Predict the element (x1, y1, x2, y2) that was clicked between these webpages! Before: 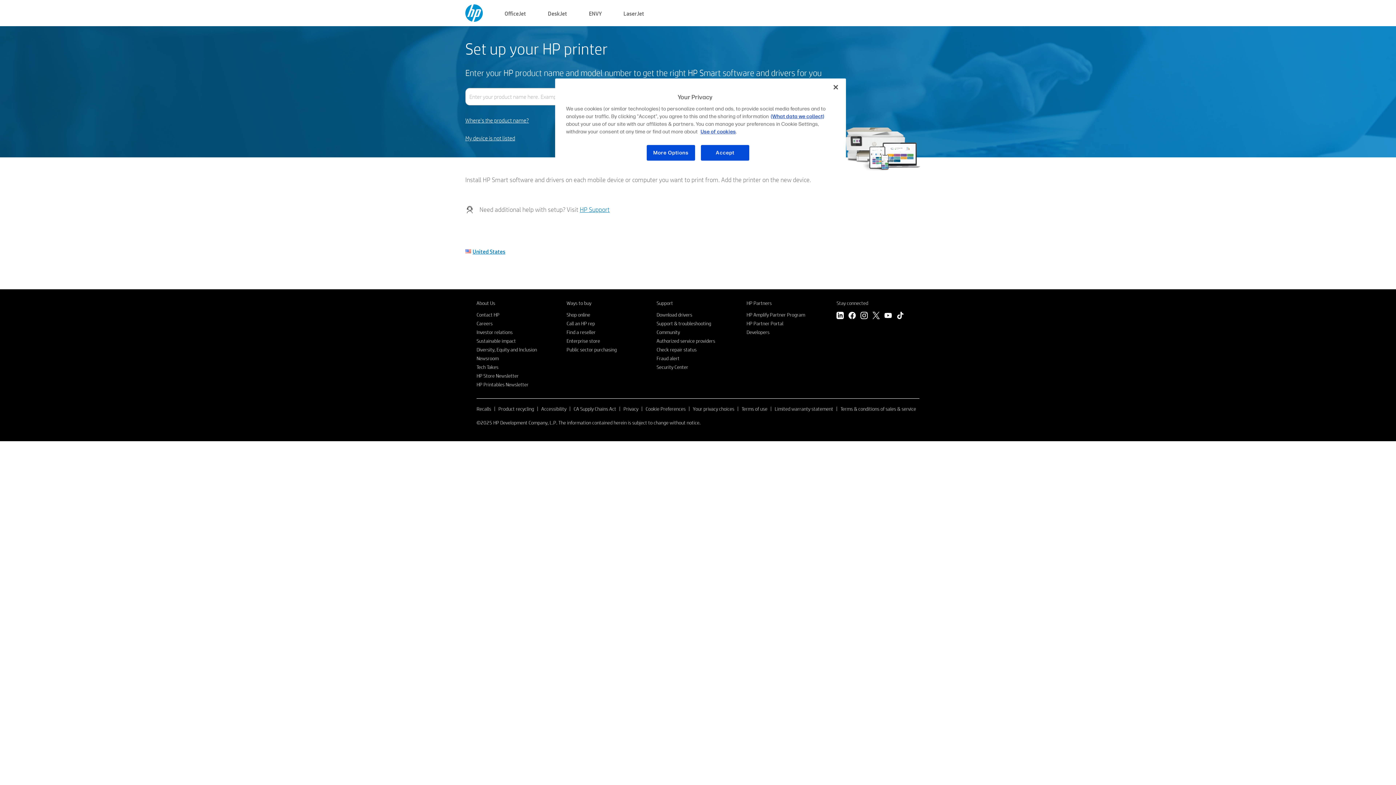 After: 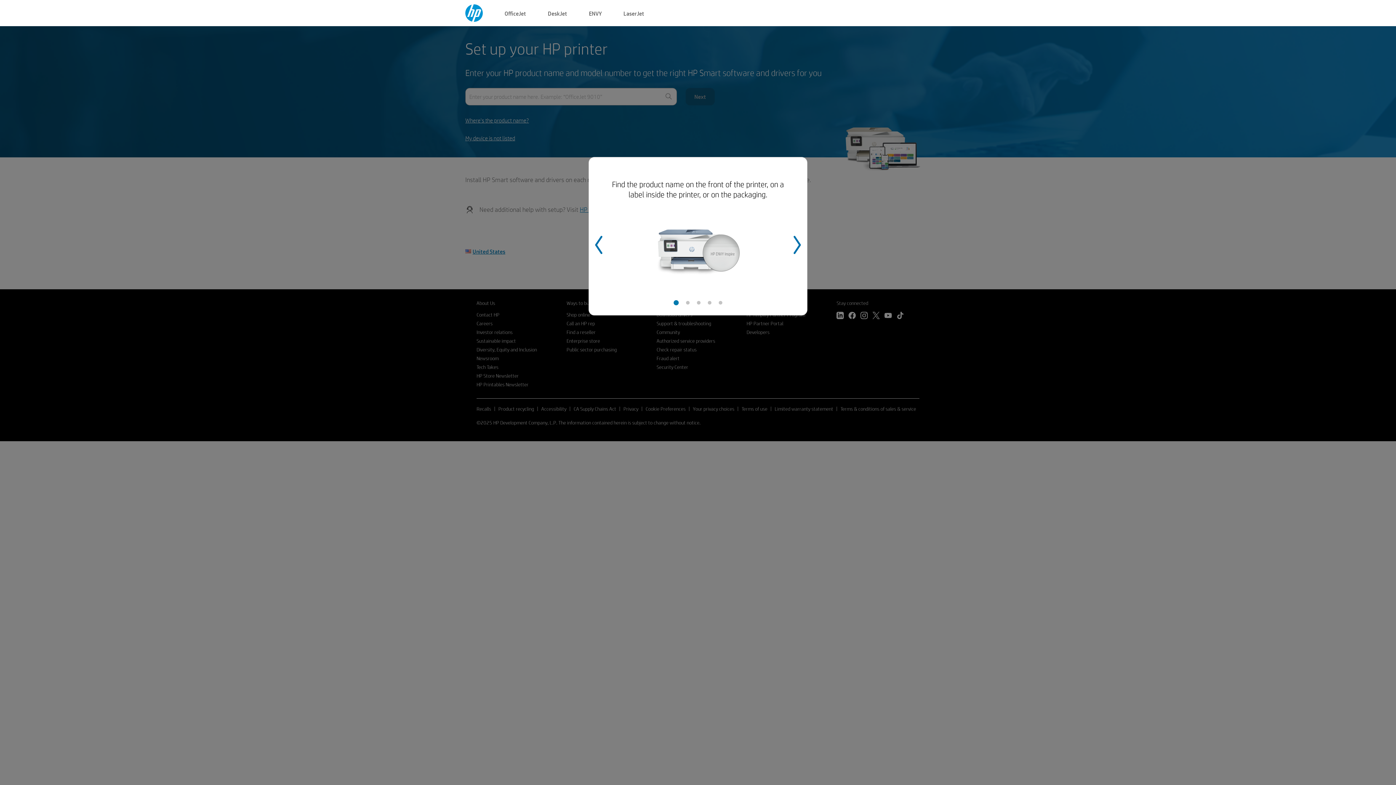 Action: label: Where's the product name? bbox: (465, 116, 529, 124)